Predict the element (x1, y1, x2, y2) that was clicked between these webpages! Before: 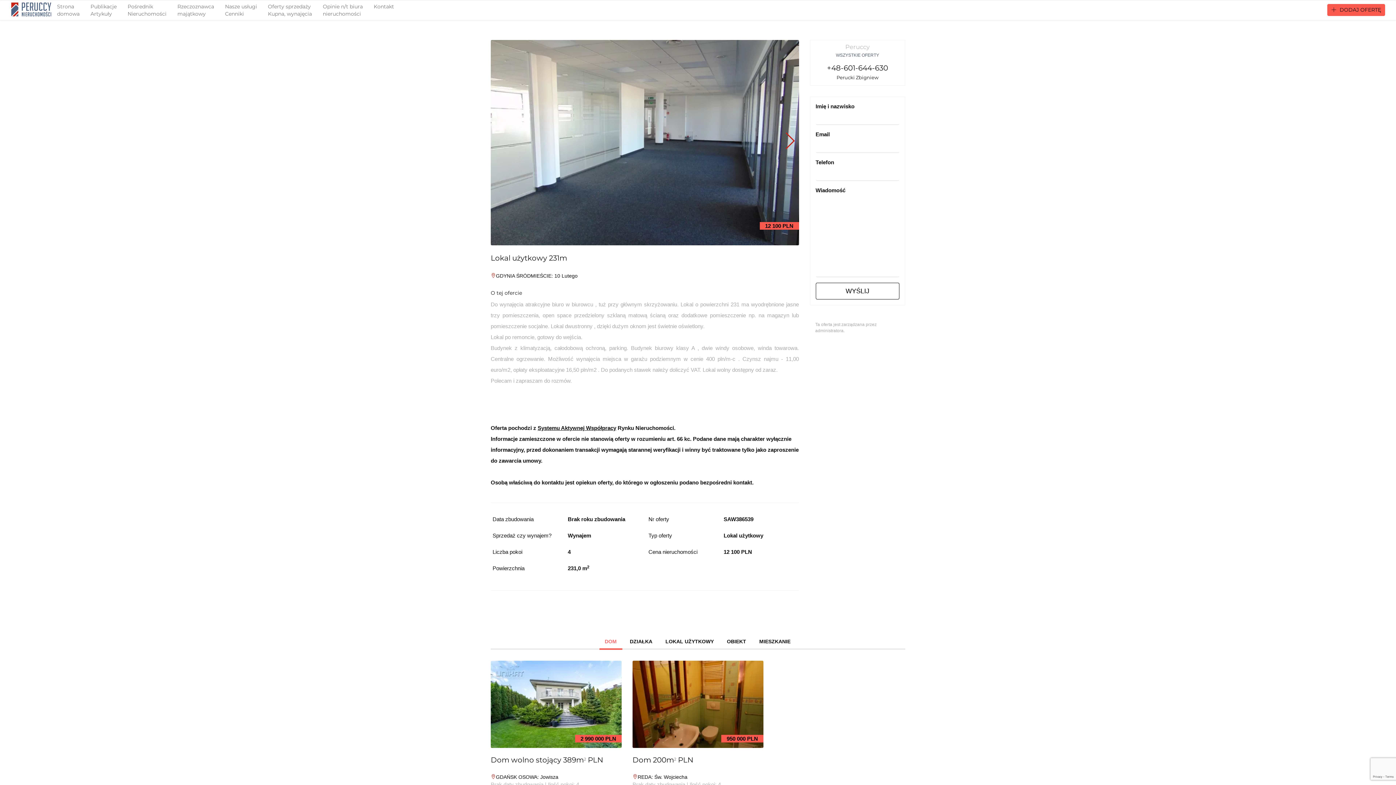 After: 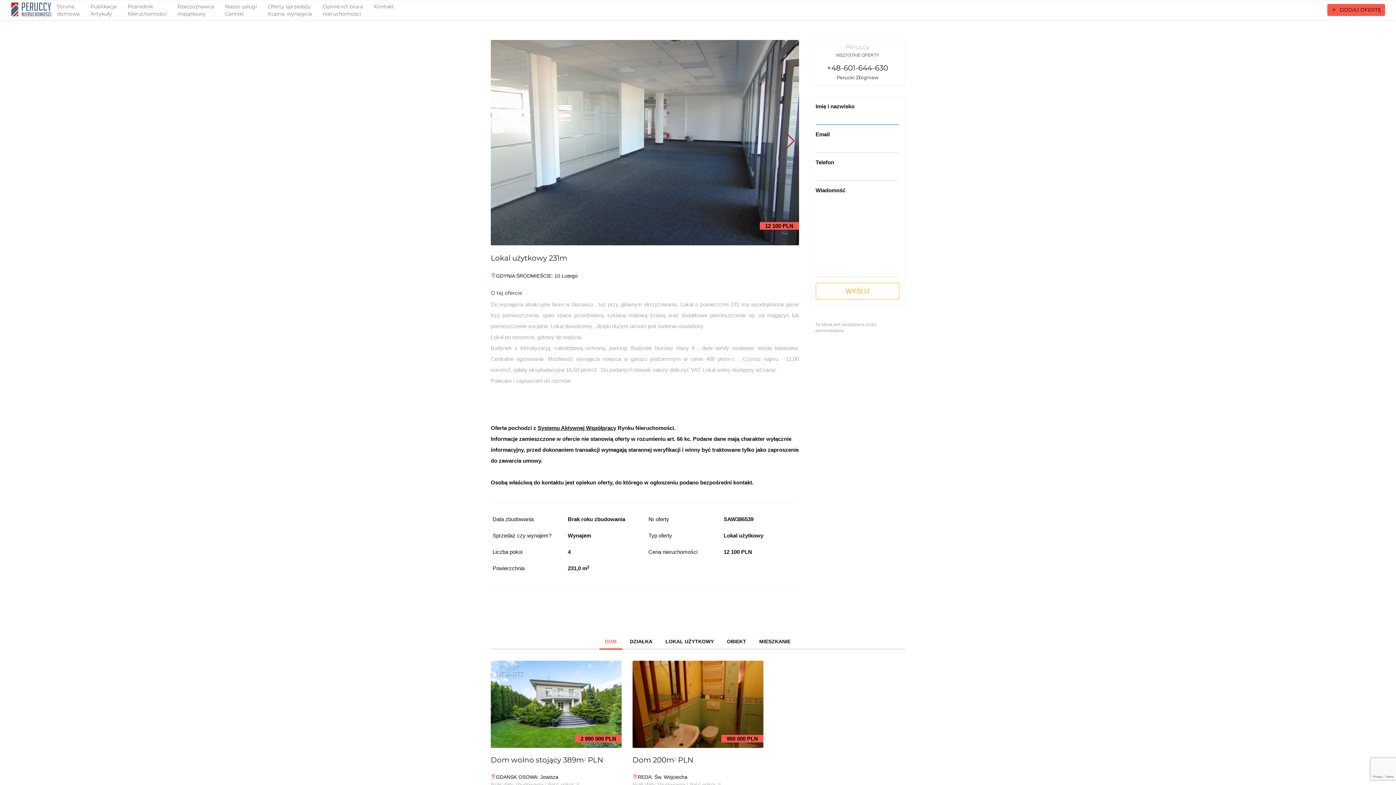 Action: label: WYŚLIJ bbox: (815, 282, 899, 299)